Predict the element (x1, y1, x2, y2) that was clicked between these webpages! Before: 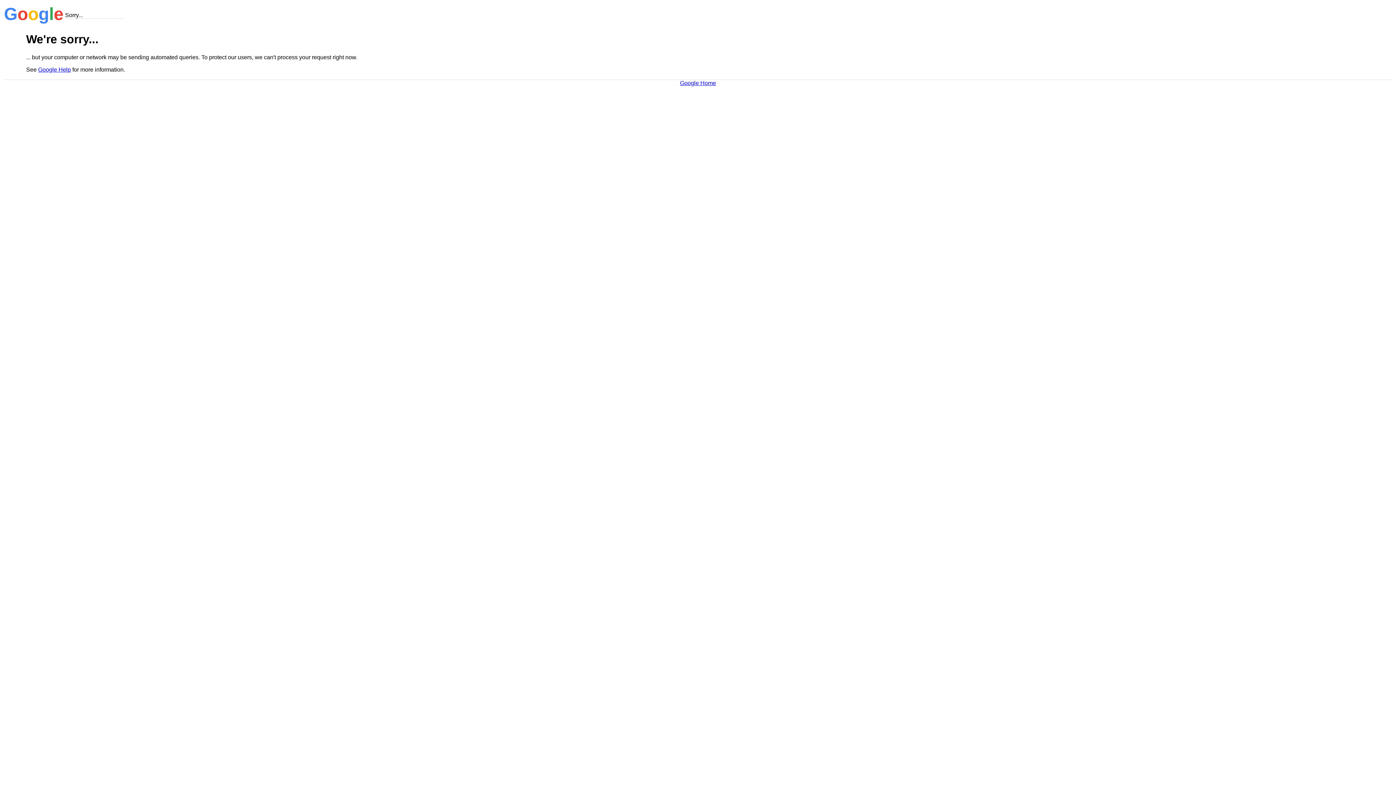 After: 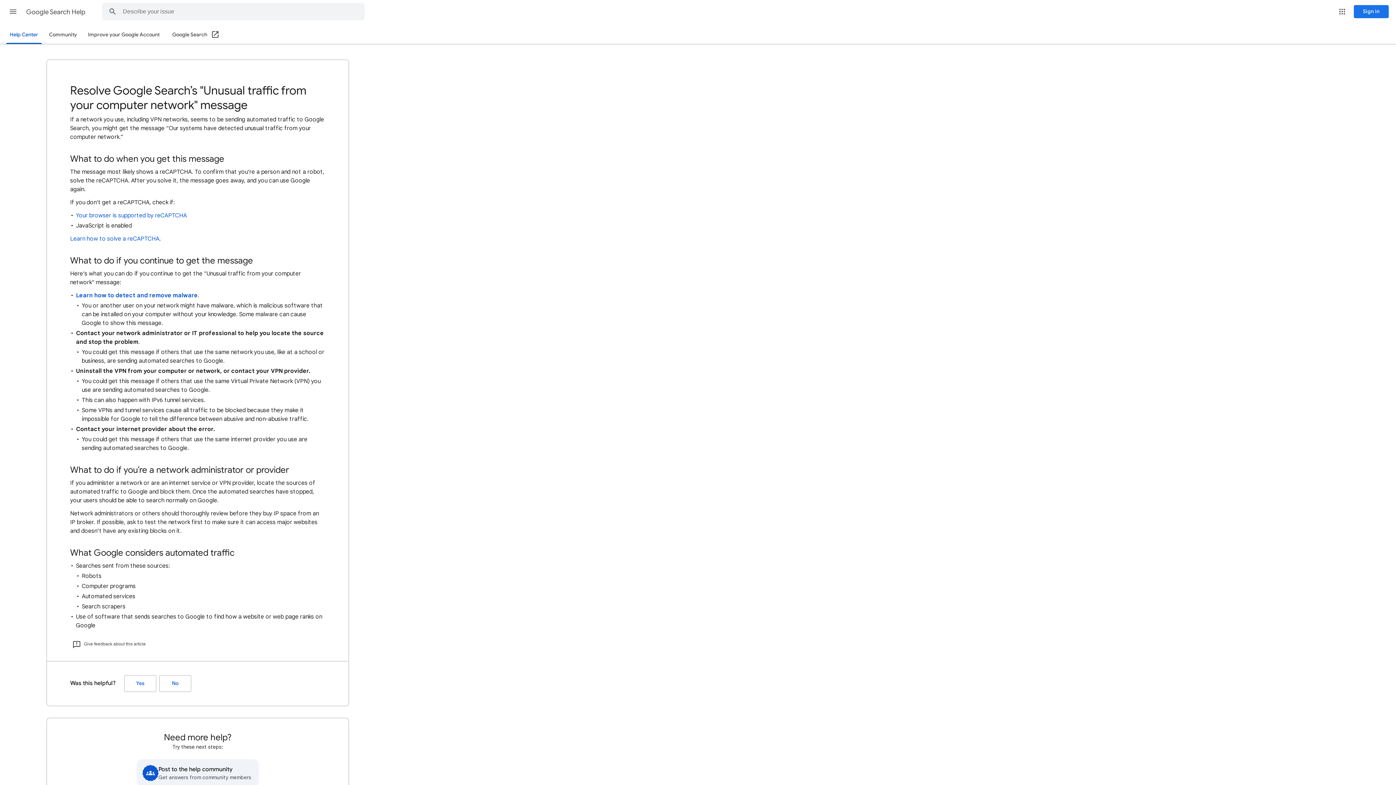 Action: label: Google Help bbox: (38, 66, 70, 72)